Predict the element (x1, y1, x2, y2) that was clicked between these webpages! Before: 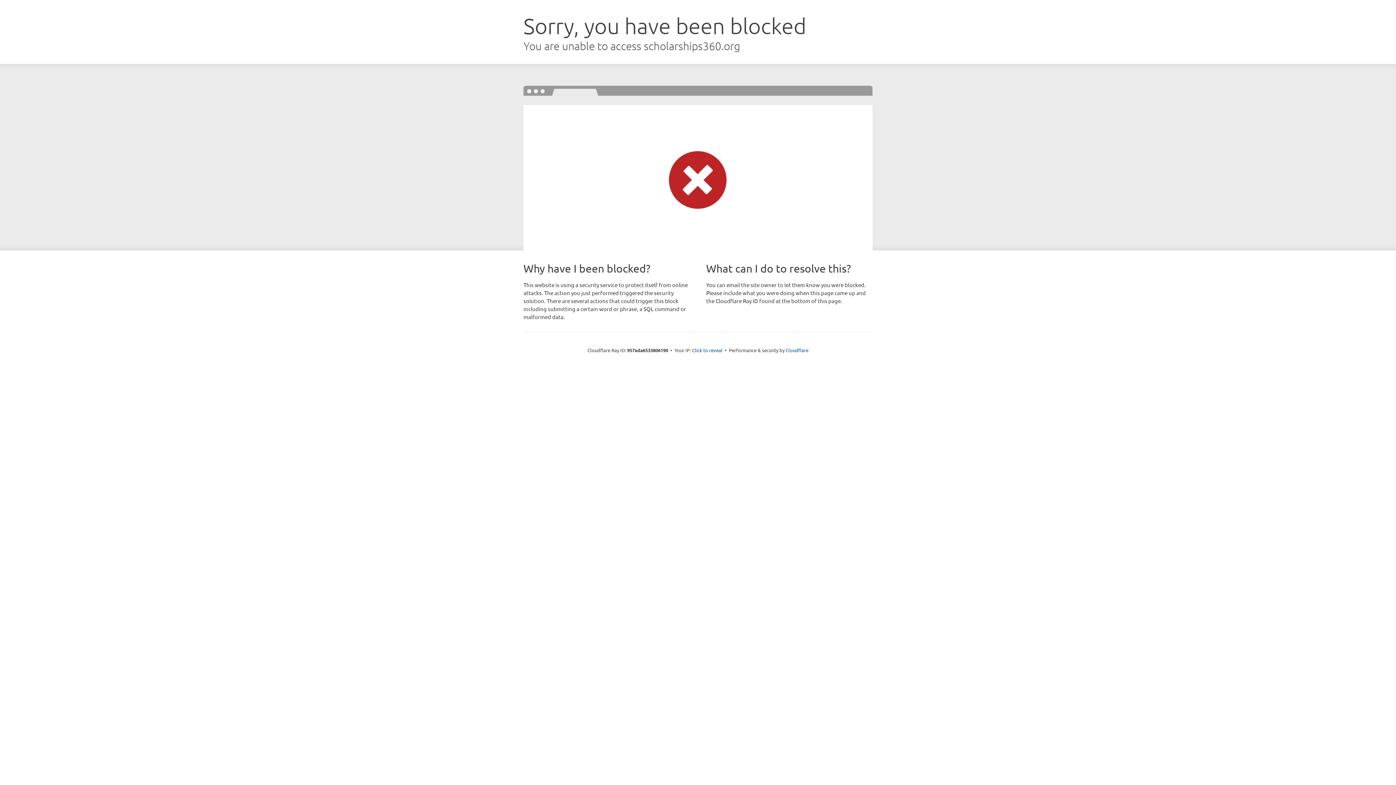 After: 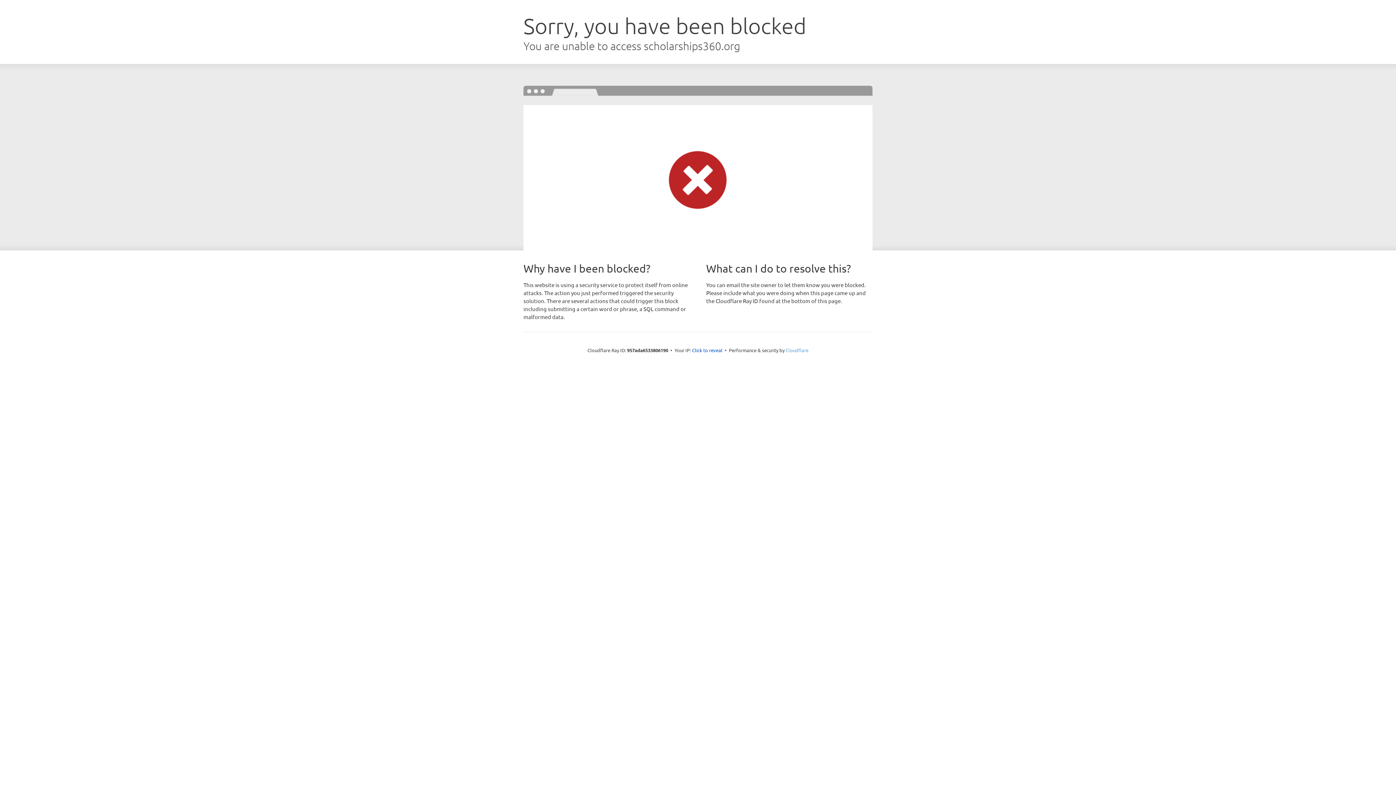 Action: label: Cloudflare bbox: (785, 347, 808, 353)